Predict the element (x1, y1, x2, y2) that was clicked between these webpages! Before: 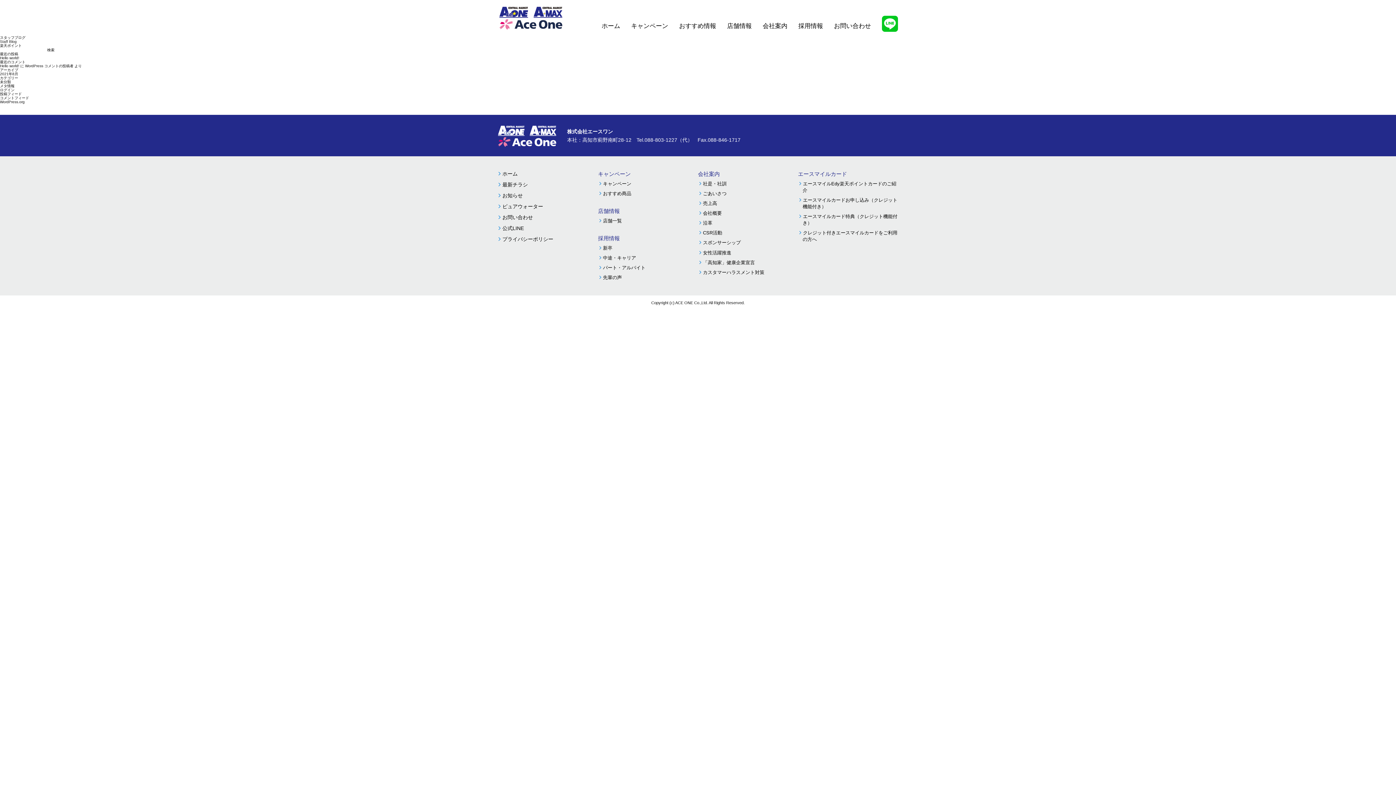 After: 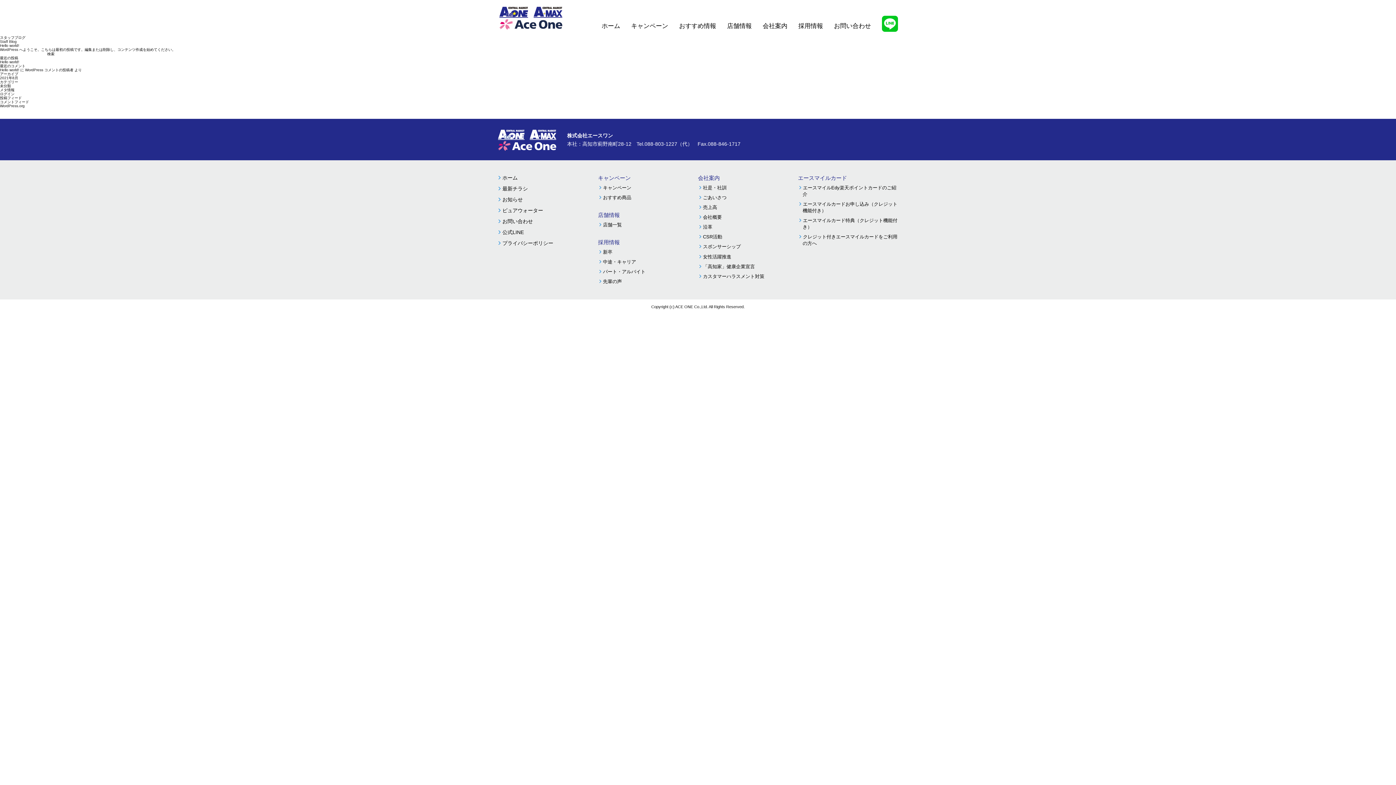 Action: bbox: (0, 55, 19, 59) label: Hello world!